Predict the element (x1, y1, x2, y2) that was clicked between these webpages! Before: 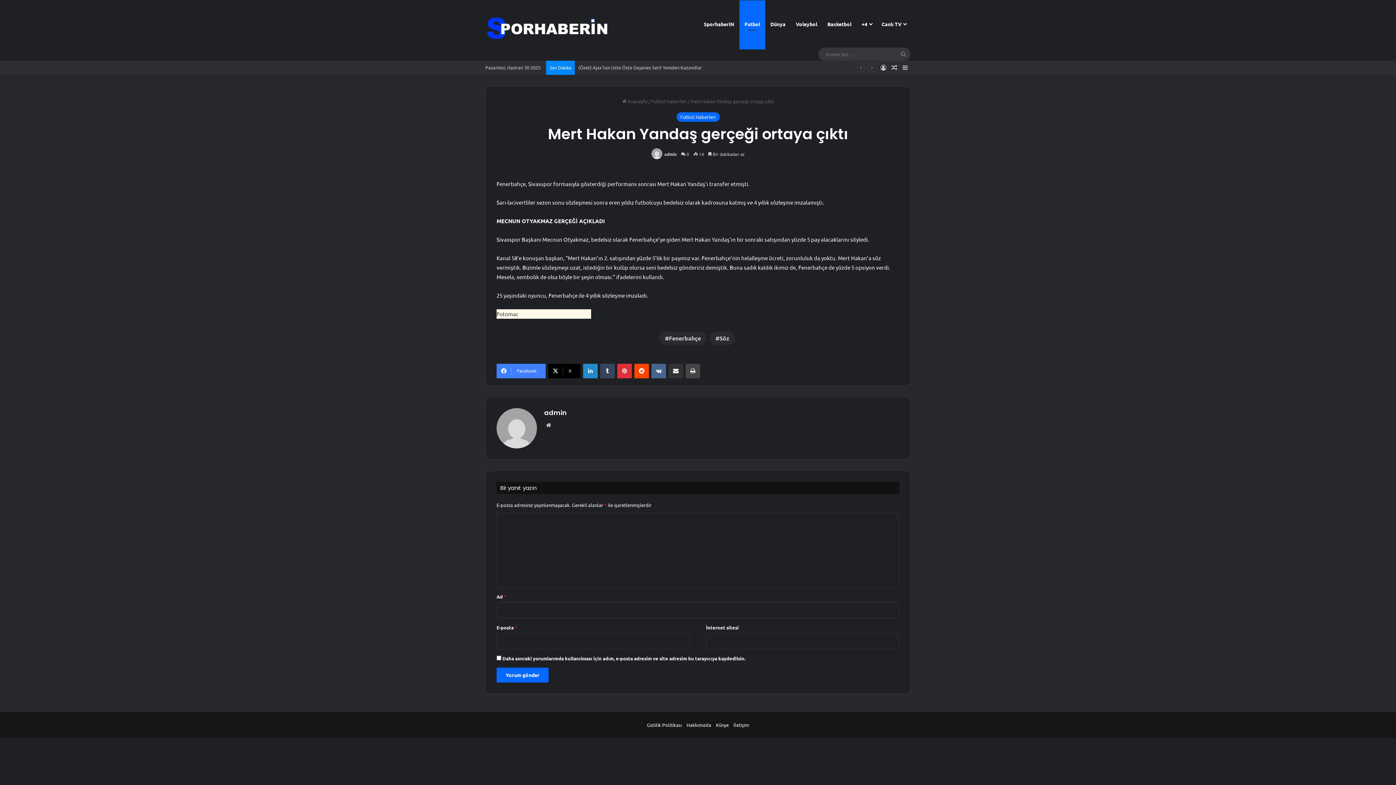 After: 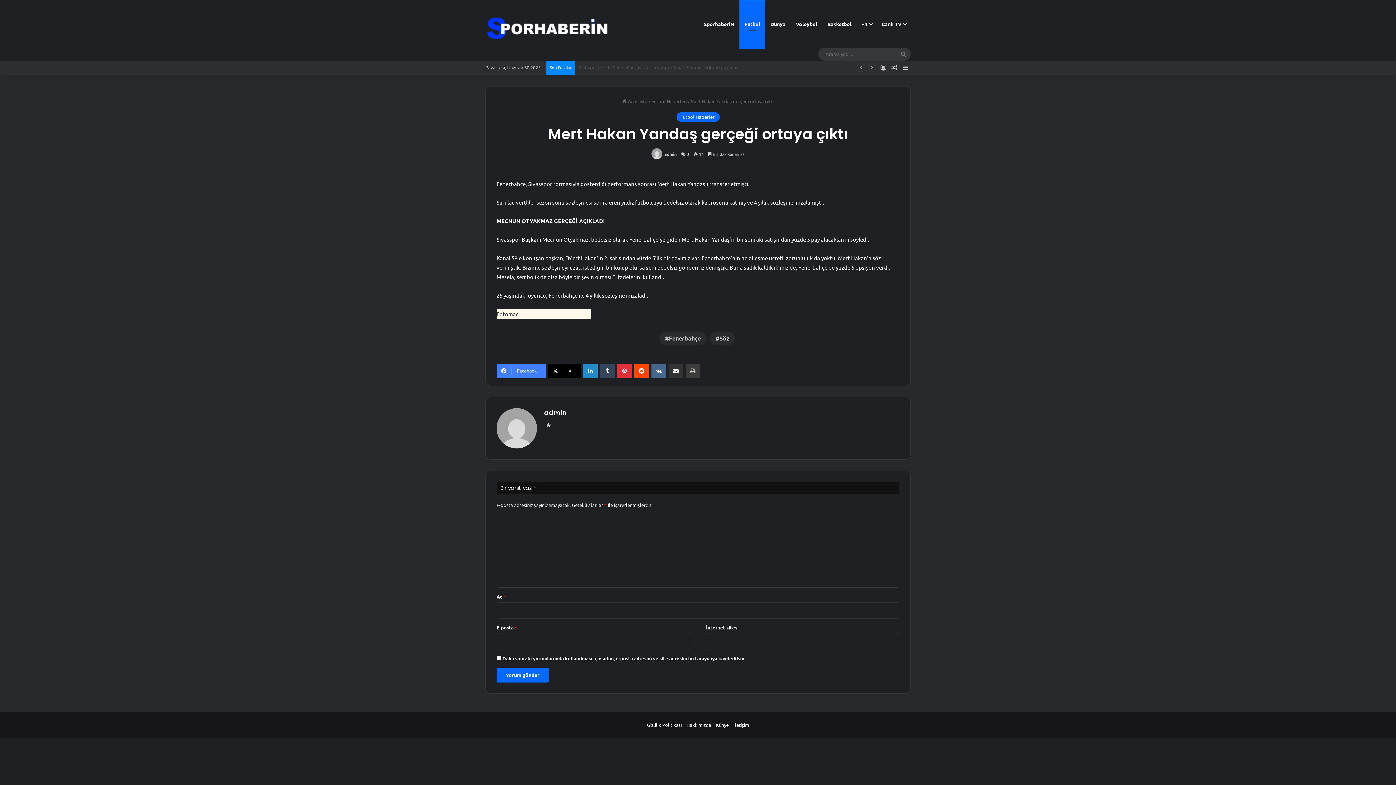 Action: label: Yazdır bbox: (685, 364, 700, 378)